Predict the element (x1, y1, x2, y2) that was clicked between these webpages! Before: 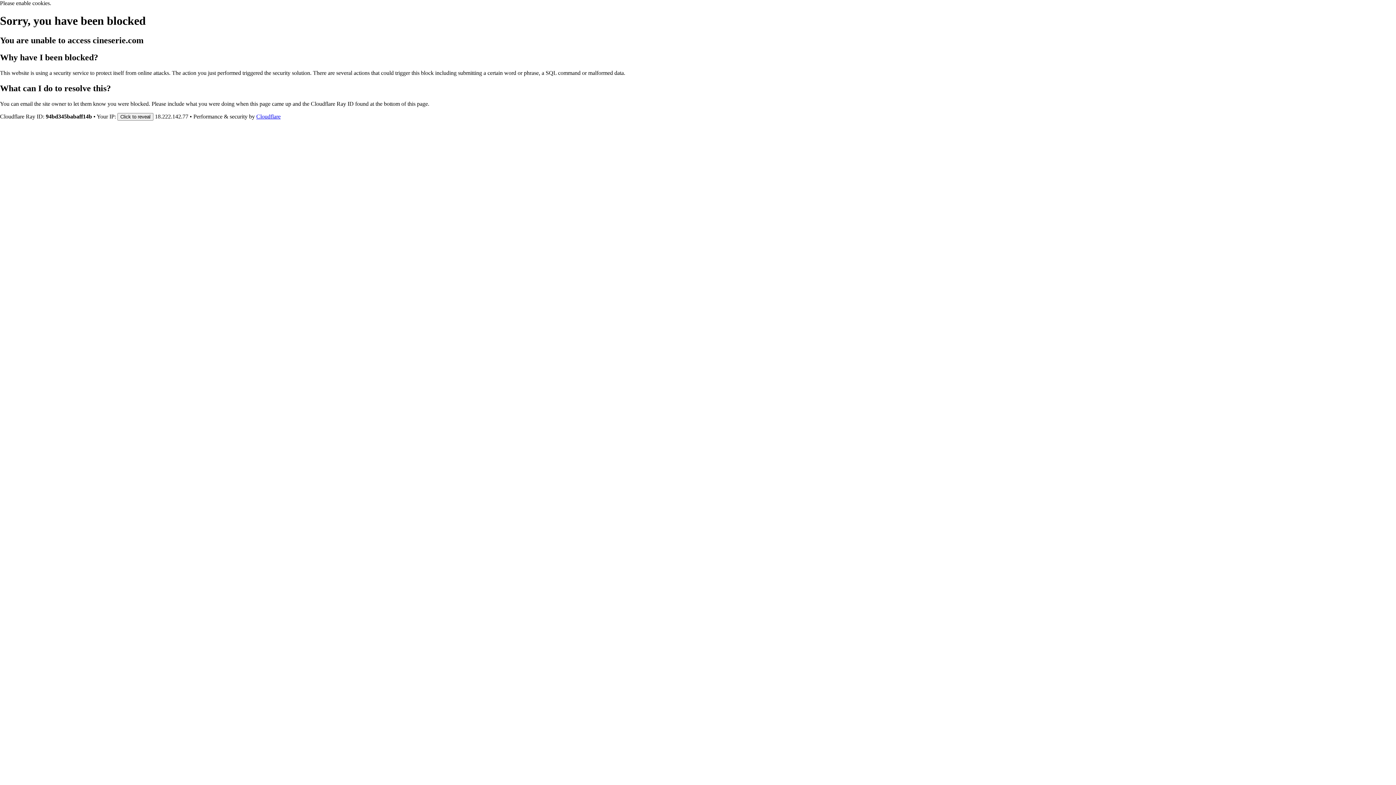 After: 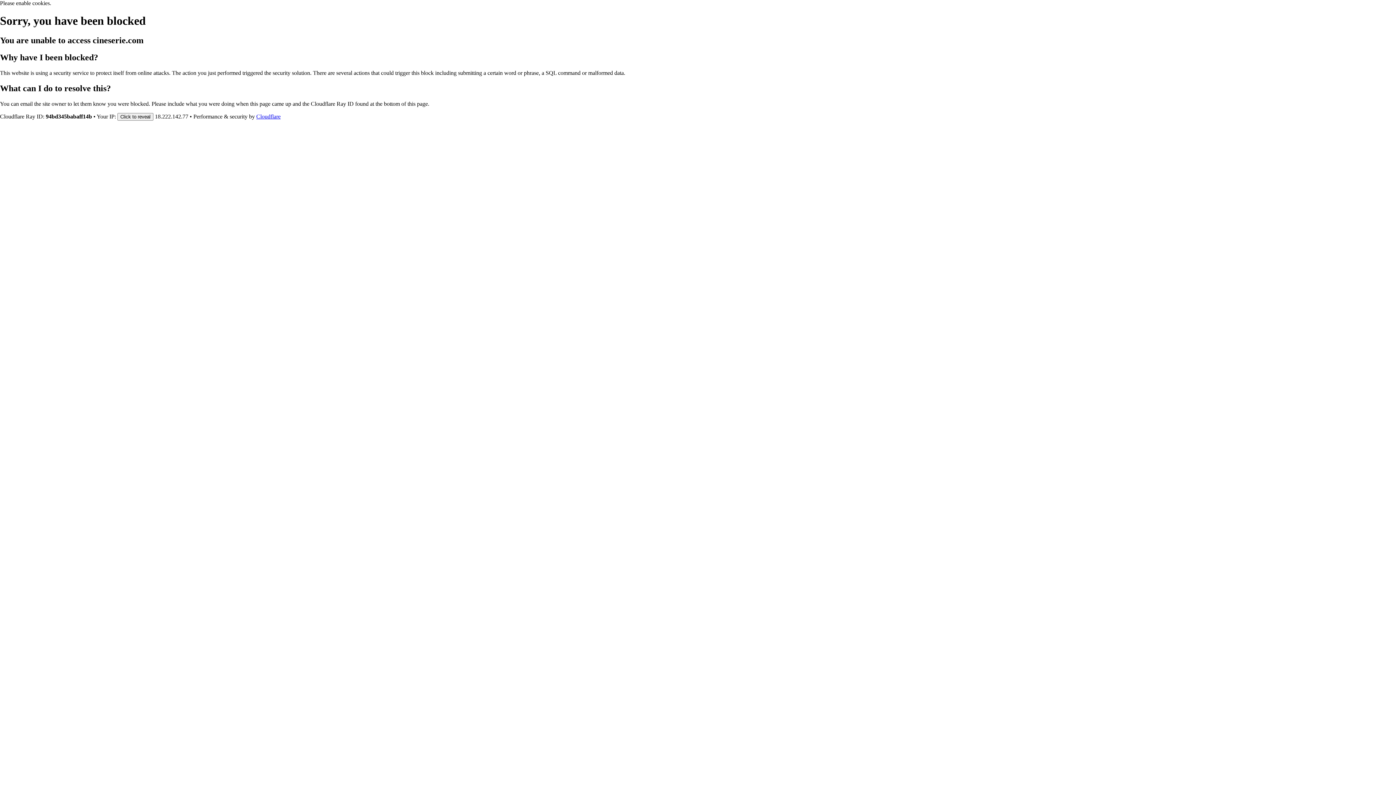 Action: bbox: (256, 113, 280, 119) label: Cloudflare